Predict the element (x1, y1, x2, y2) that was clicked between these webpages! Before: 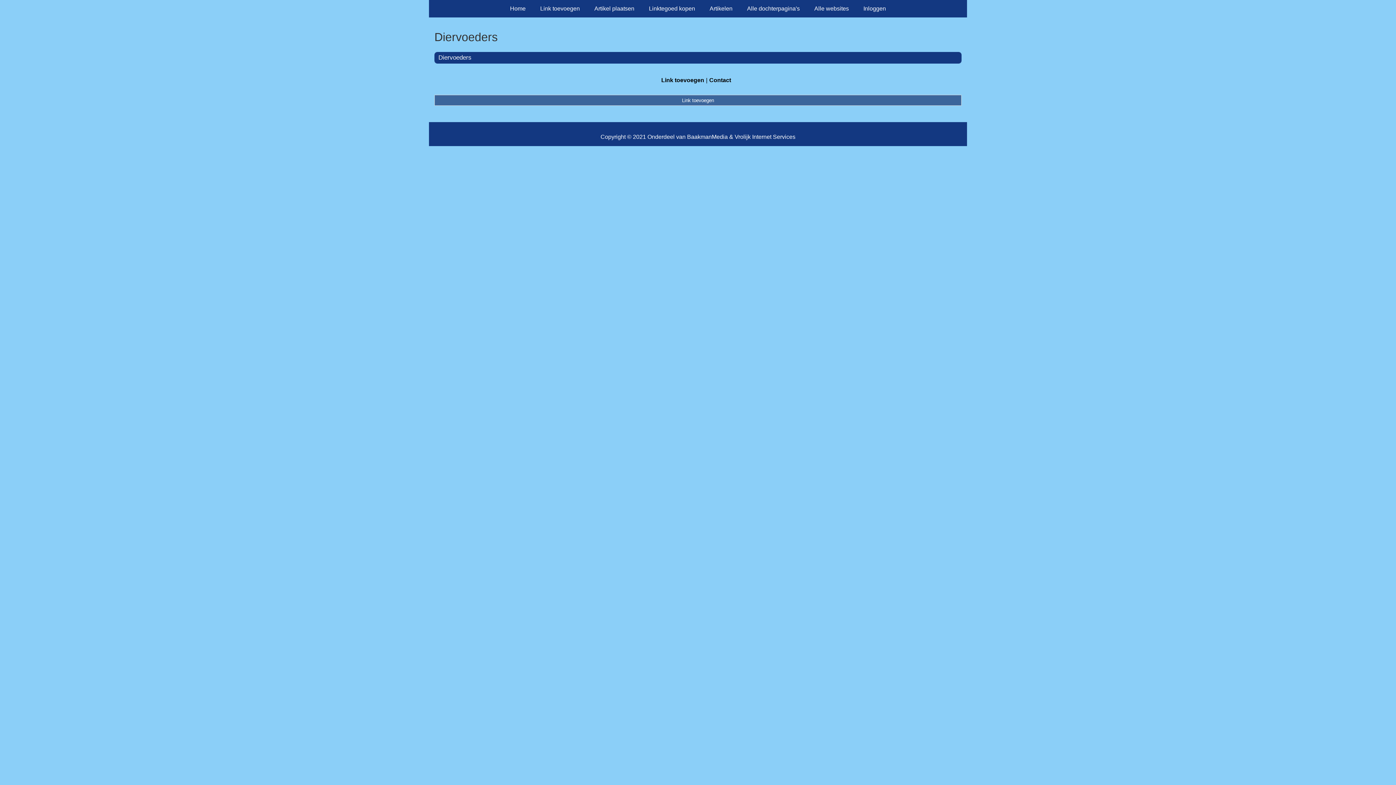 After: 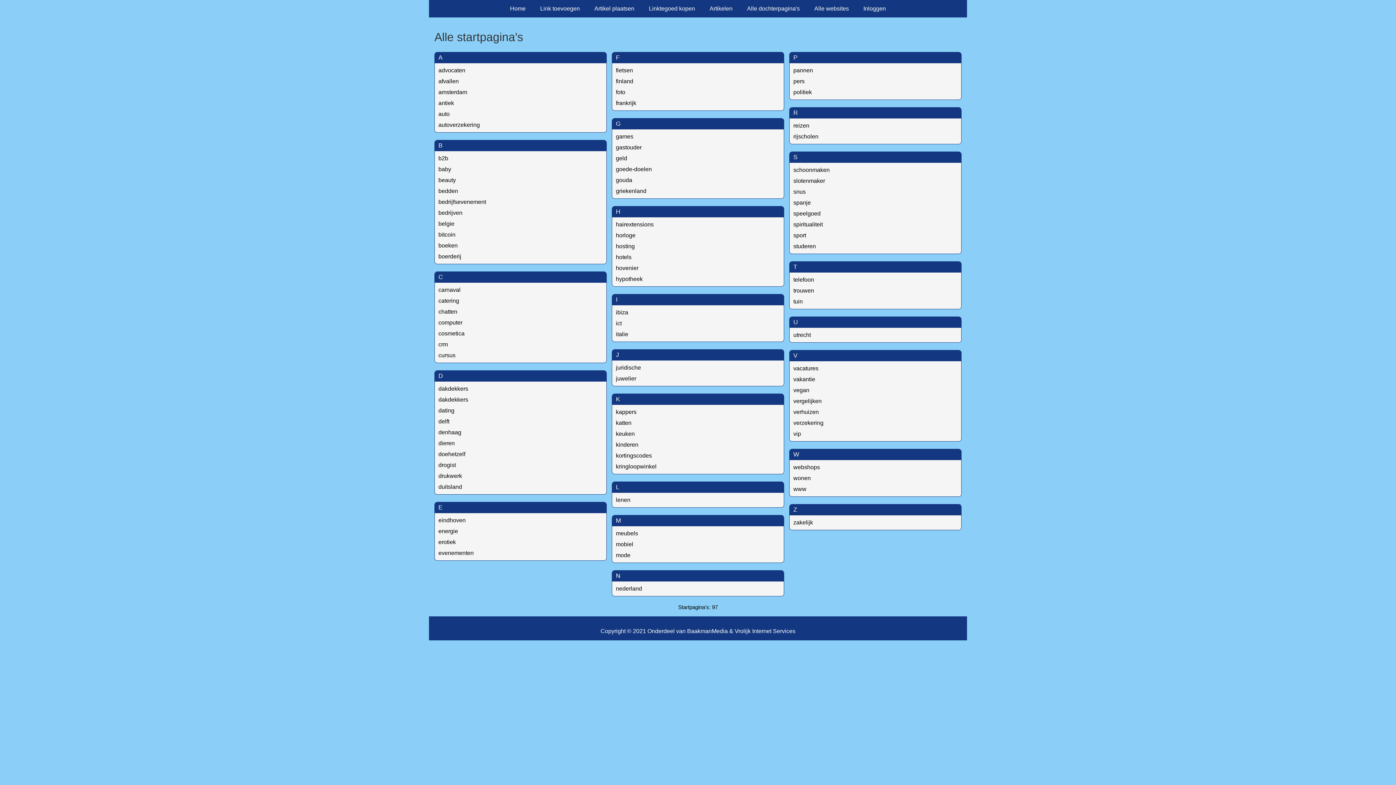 Action: bbox: (740, 0, 807, 17) label: Alle dochterpagina's